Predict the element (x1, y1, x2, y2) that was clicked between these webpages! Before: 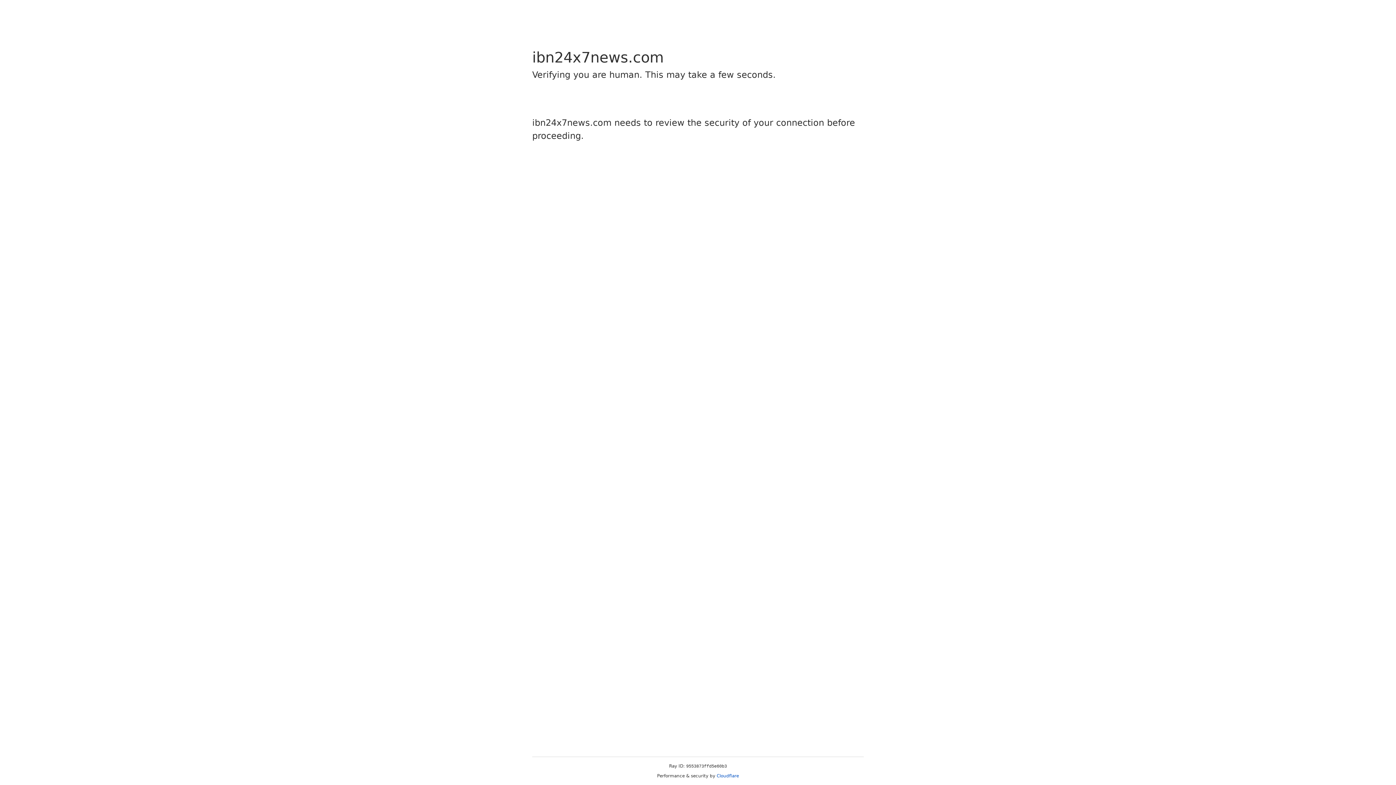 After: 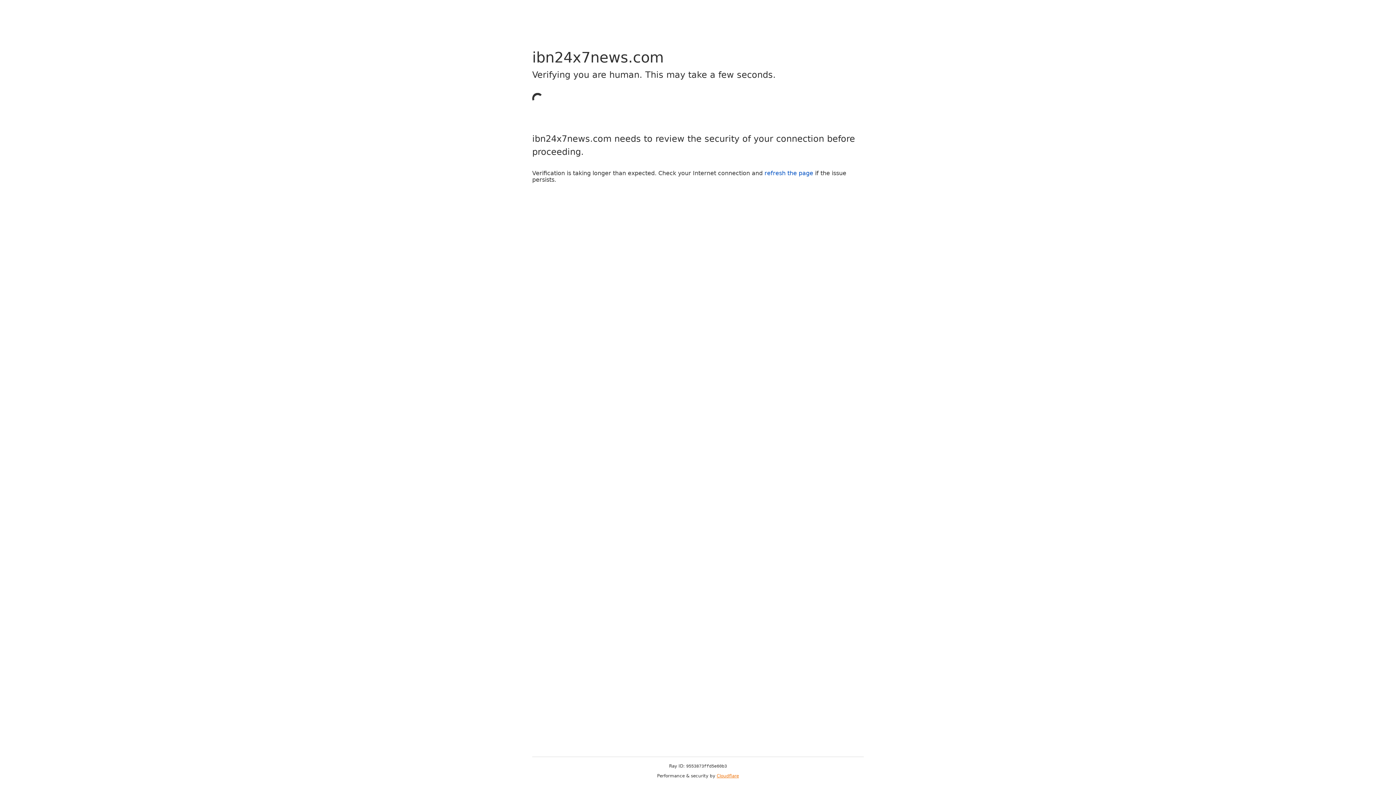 Action: label: Cloudflare bbox: (716, 773, 739, 778)